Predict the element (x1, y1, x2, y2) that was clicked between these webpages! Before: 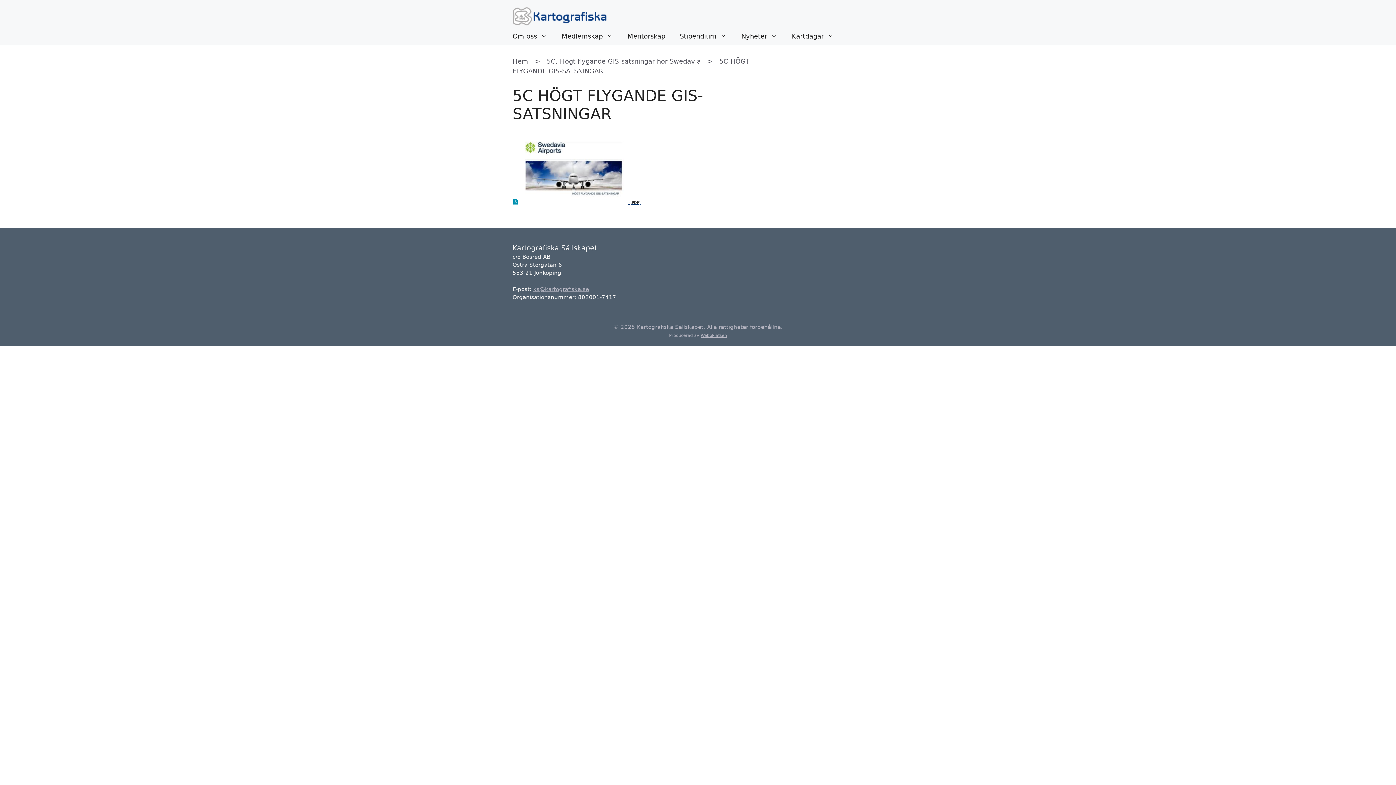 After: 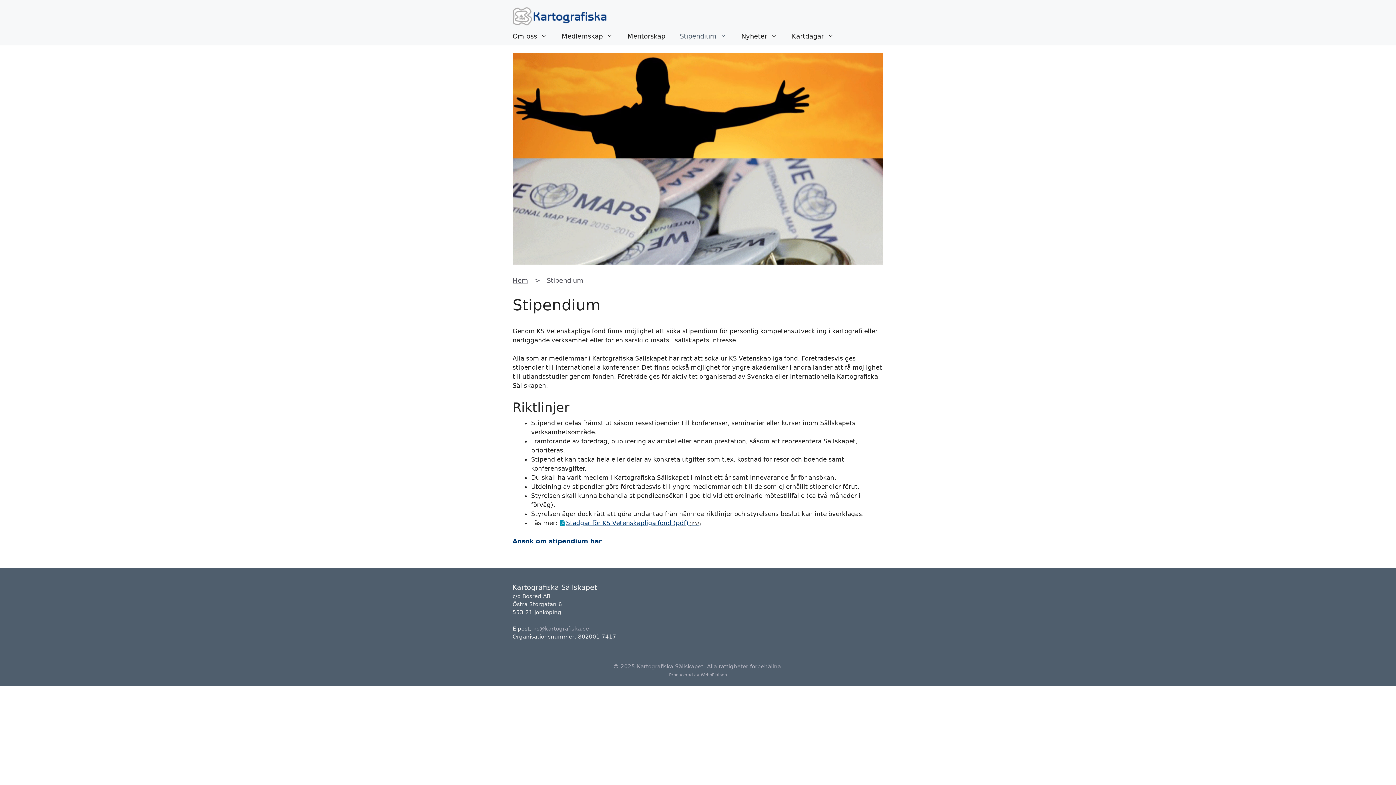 Action: label: Stipendium bbox: (672, 27, 734, 45)